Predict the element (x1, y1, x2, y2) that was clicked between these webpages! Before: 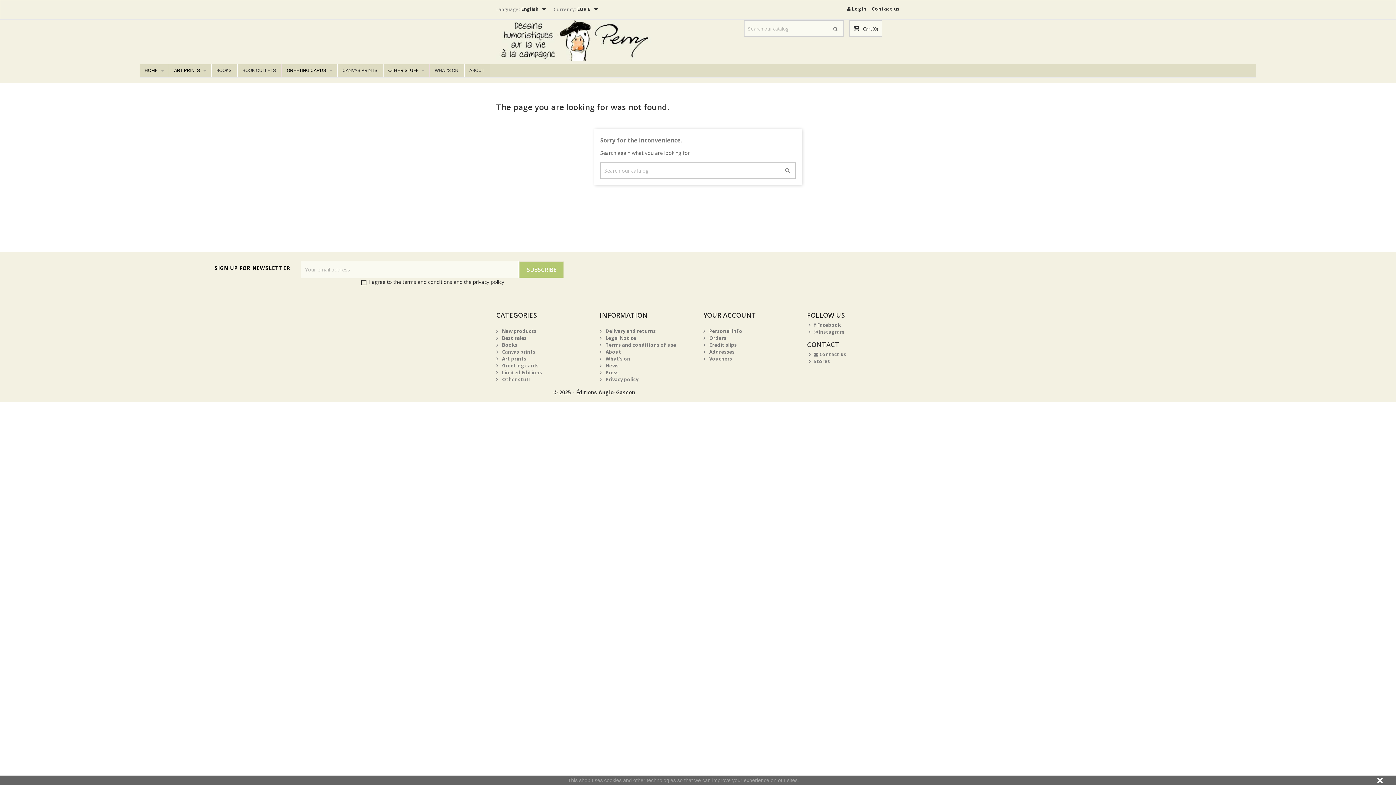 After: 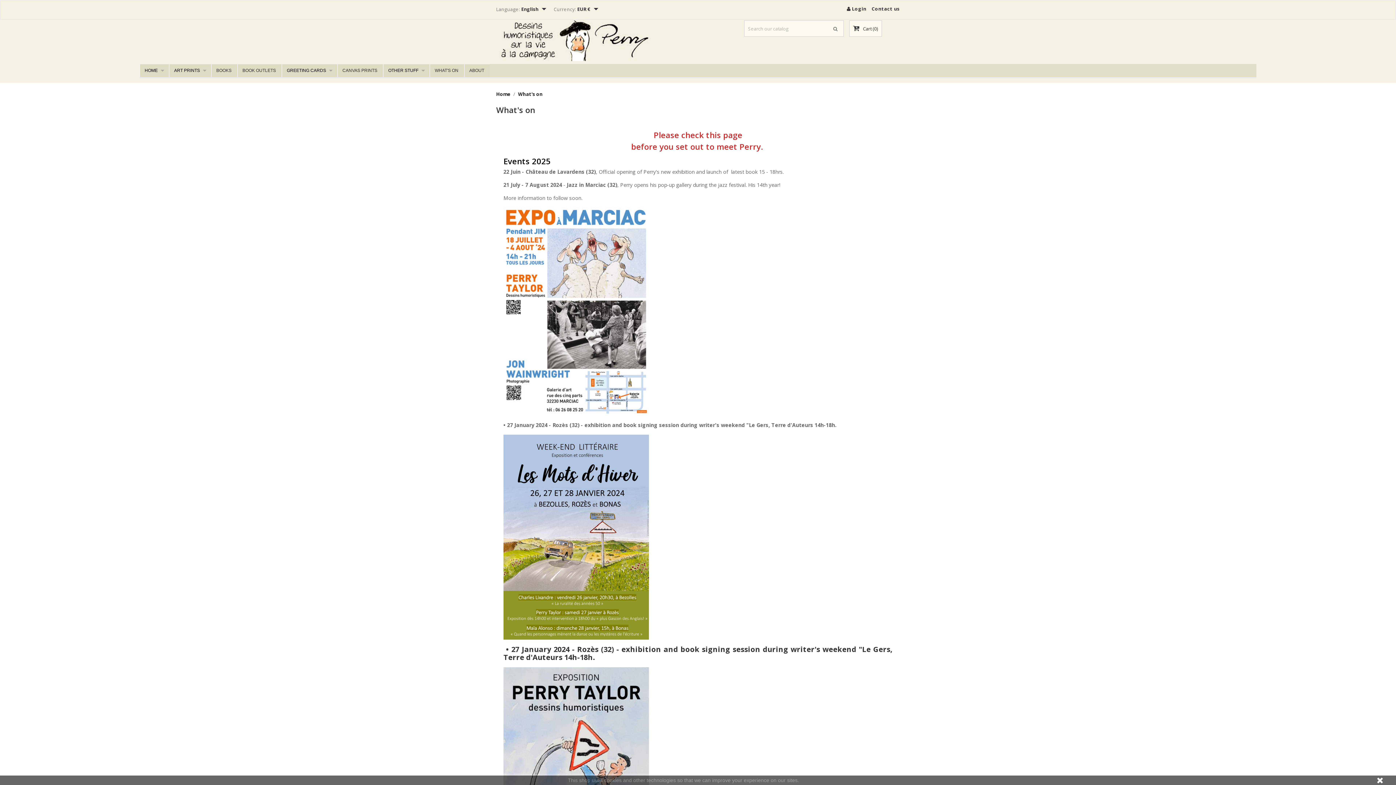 Action: label:  What's on bbox: (600, 355, 630, 362)